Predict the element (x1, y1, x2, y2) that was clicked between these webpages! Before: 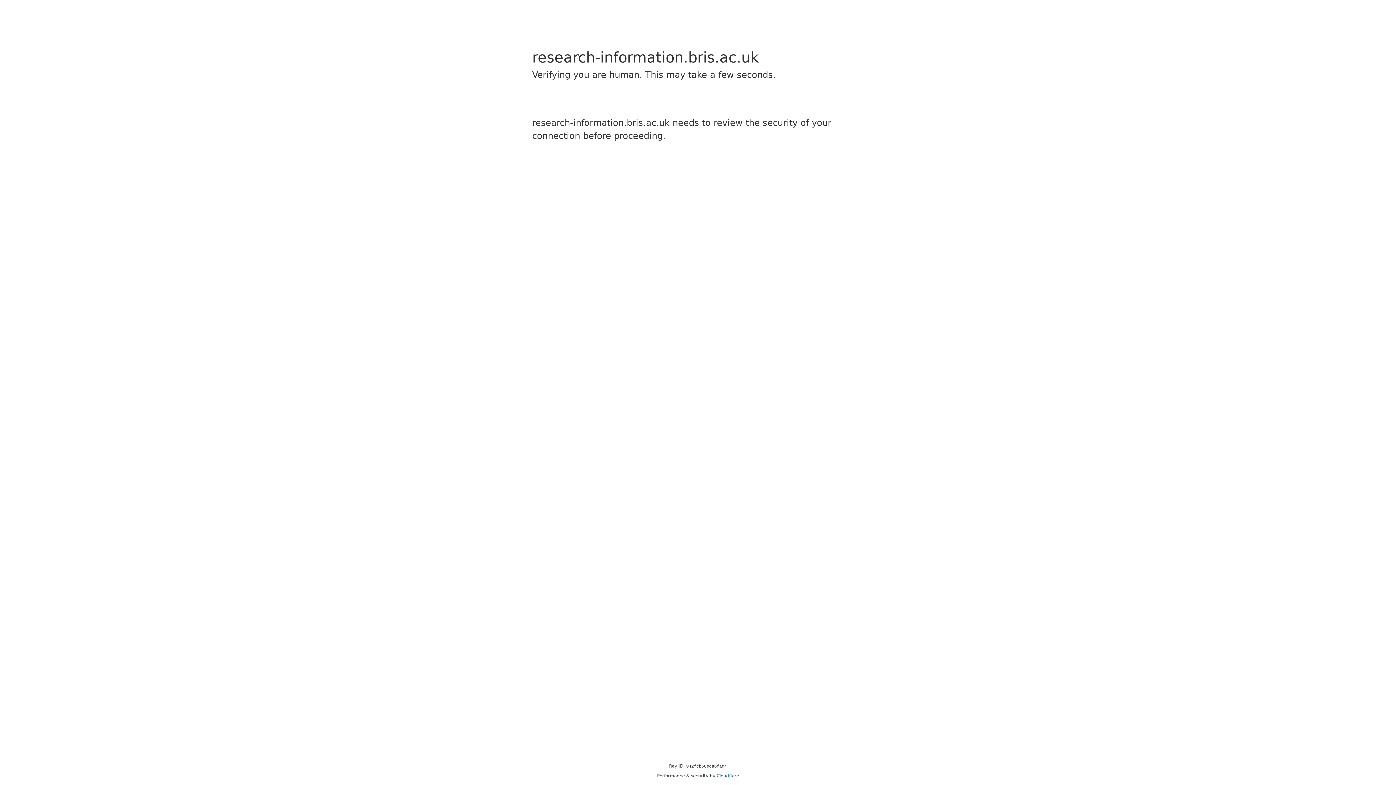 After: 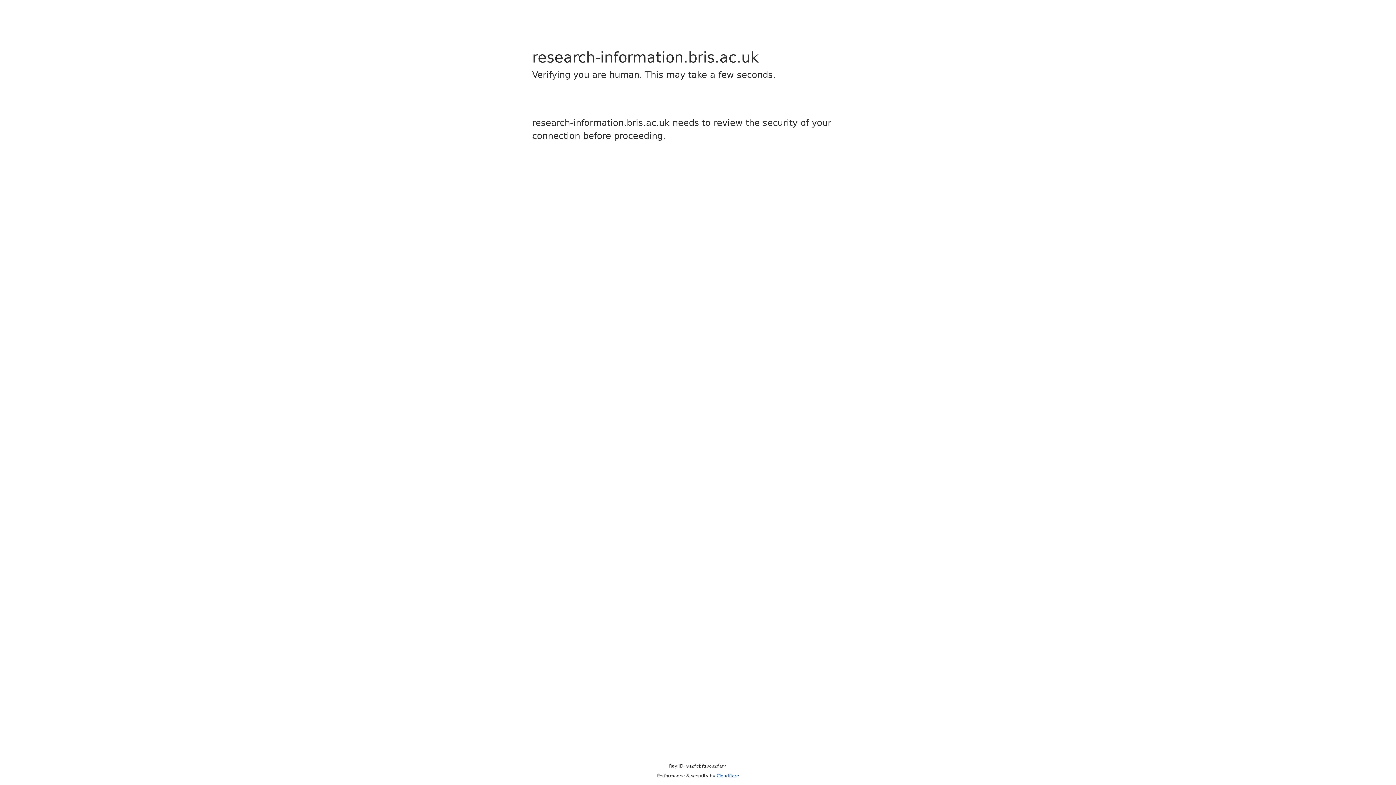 Action: label: Cloudflare bbox: (716, 773, 739, 778)